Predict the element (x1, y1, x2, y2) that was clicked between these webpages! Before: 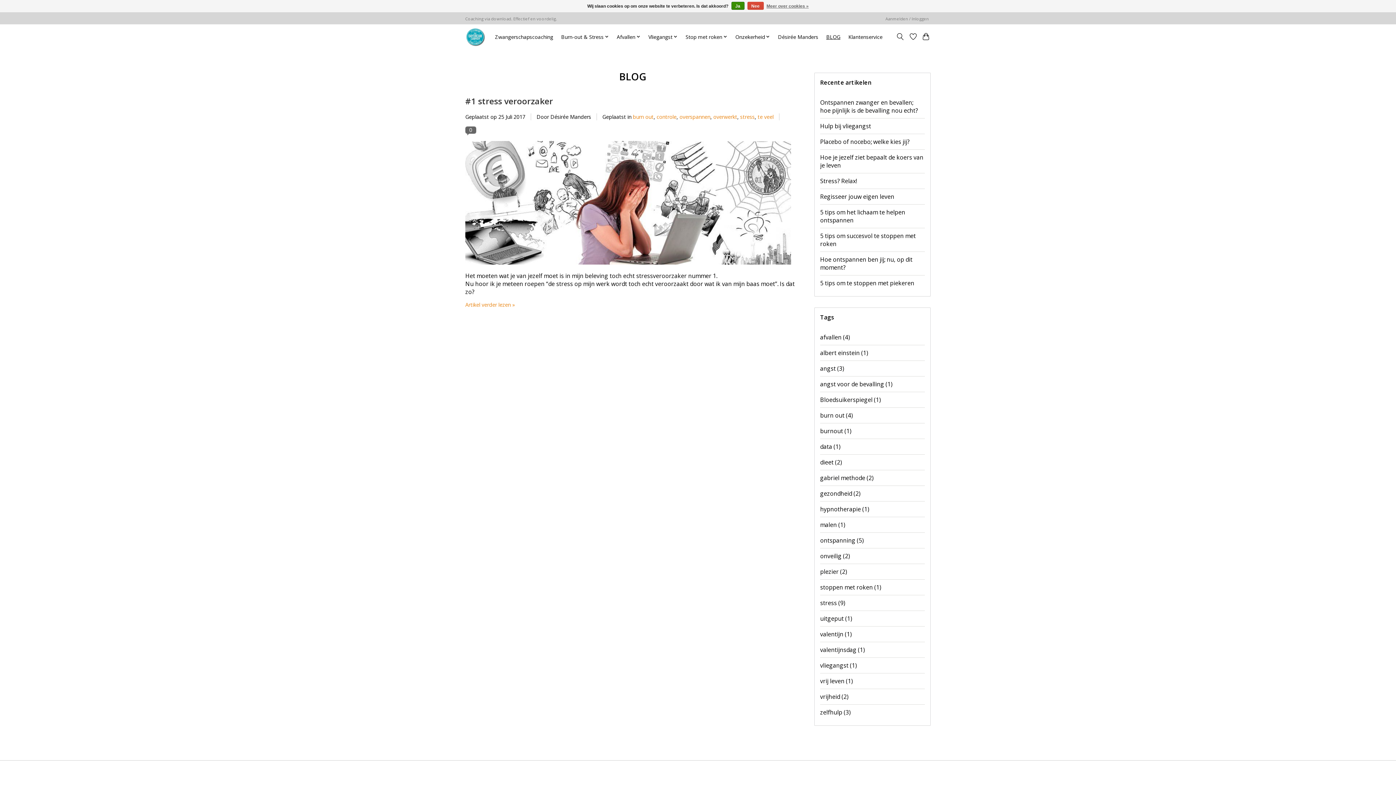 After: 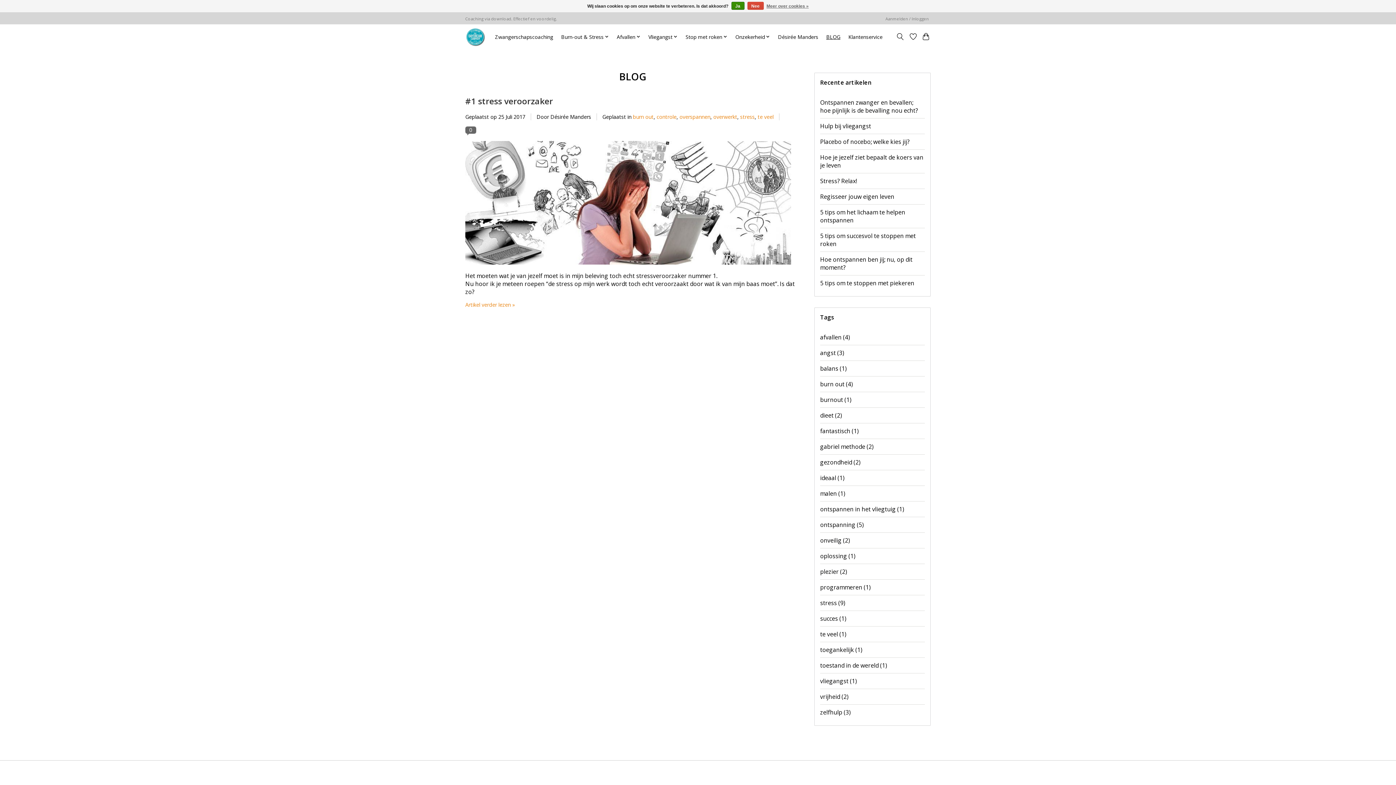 Action: bbox: (713, 113, 737, 120) label: overwerkt